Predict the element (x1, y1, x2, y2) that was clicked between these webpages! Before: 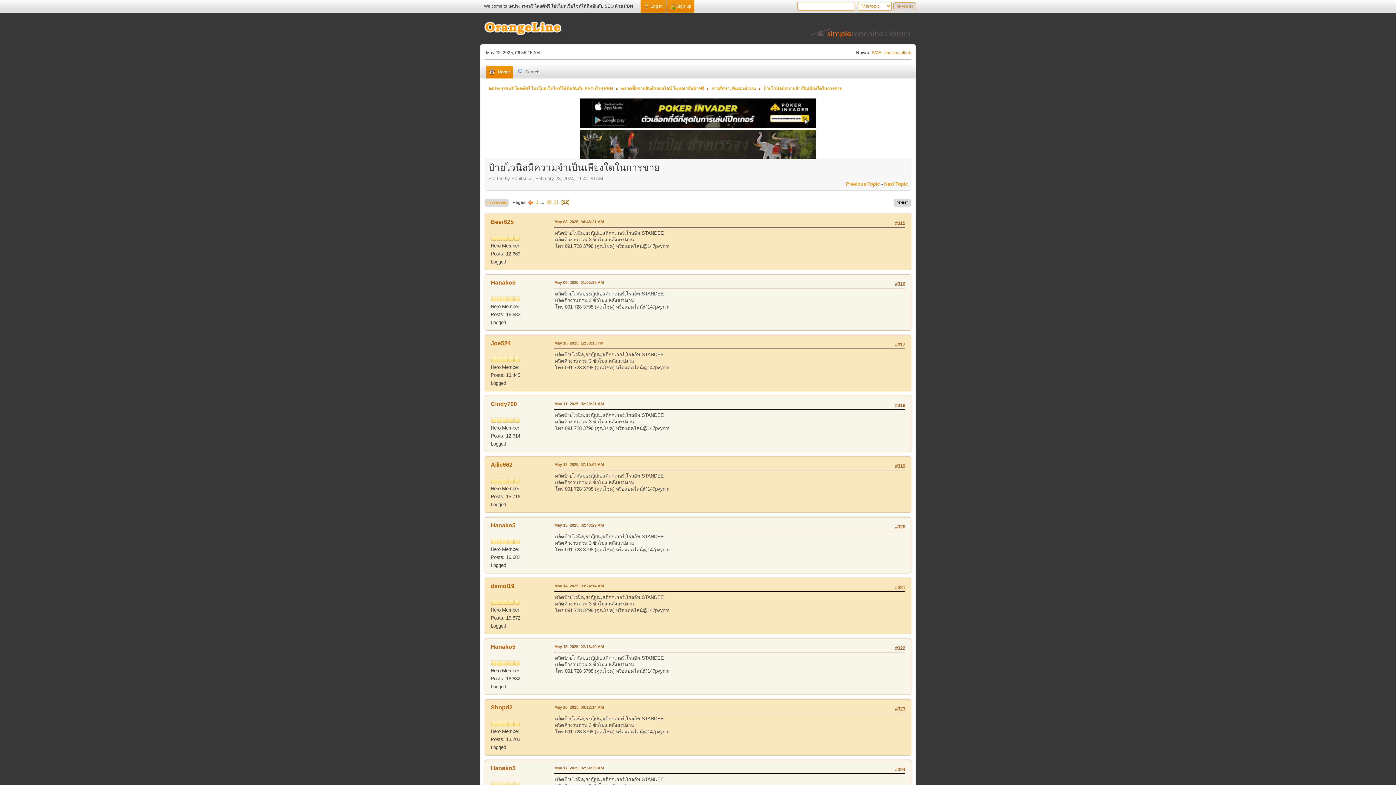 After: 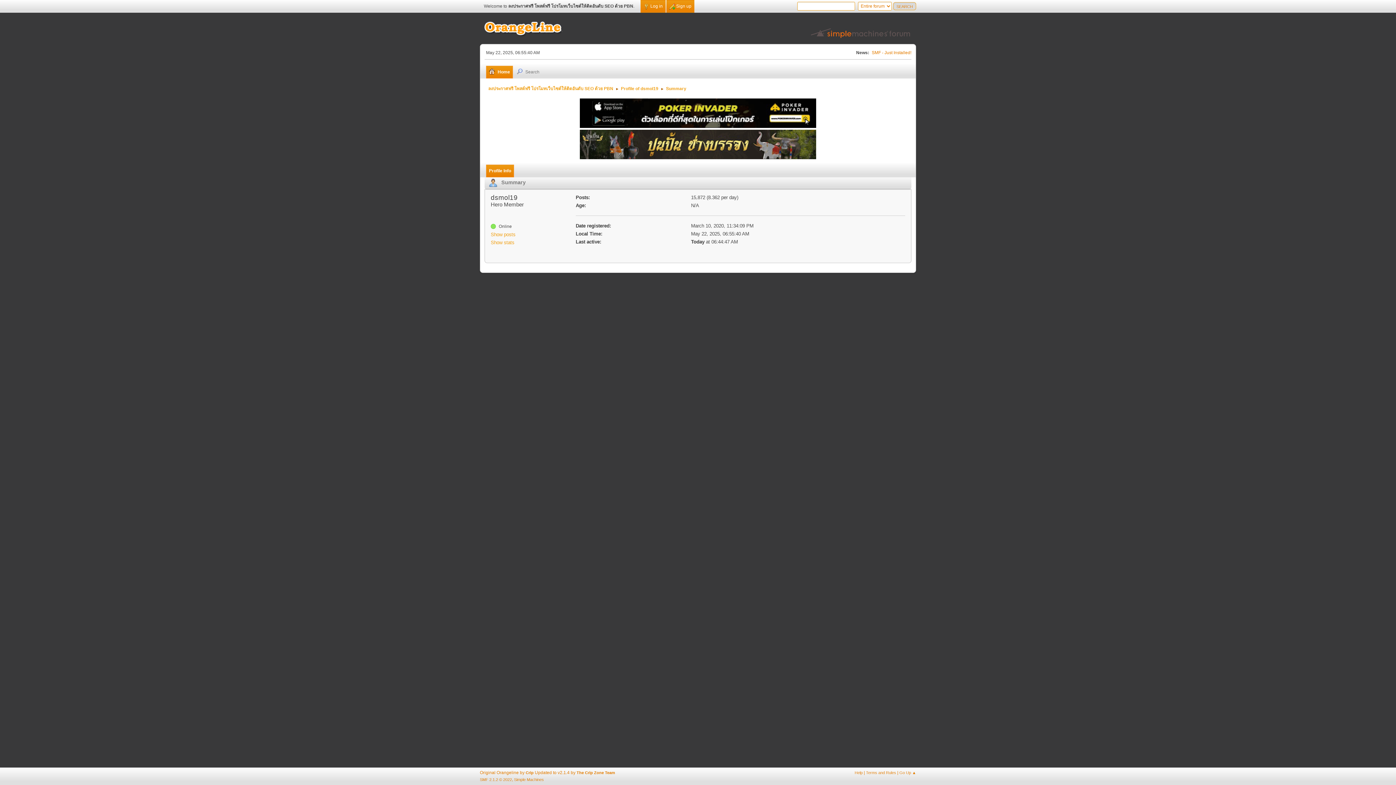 Action: label: dsmol19 bbox: (490, 583, 514, 589)